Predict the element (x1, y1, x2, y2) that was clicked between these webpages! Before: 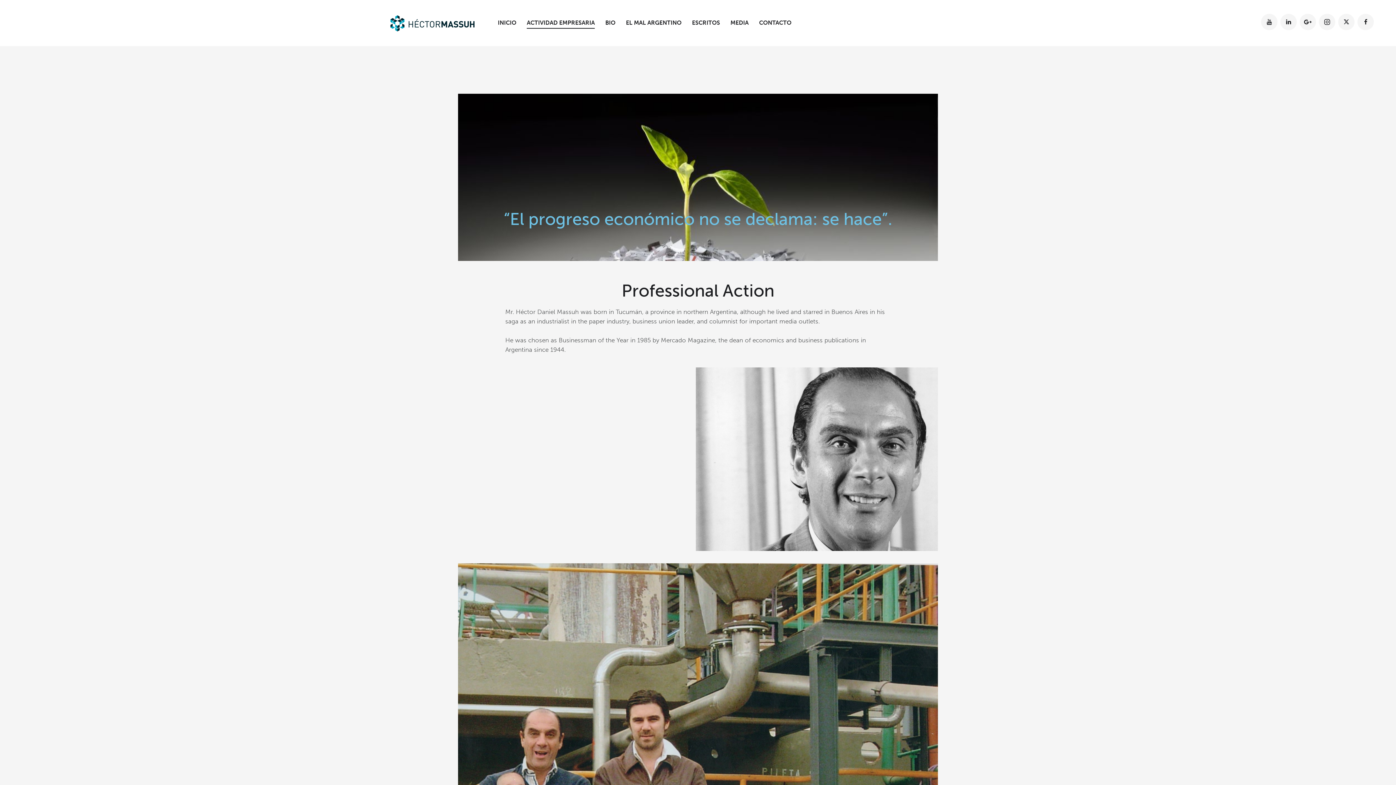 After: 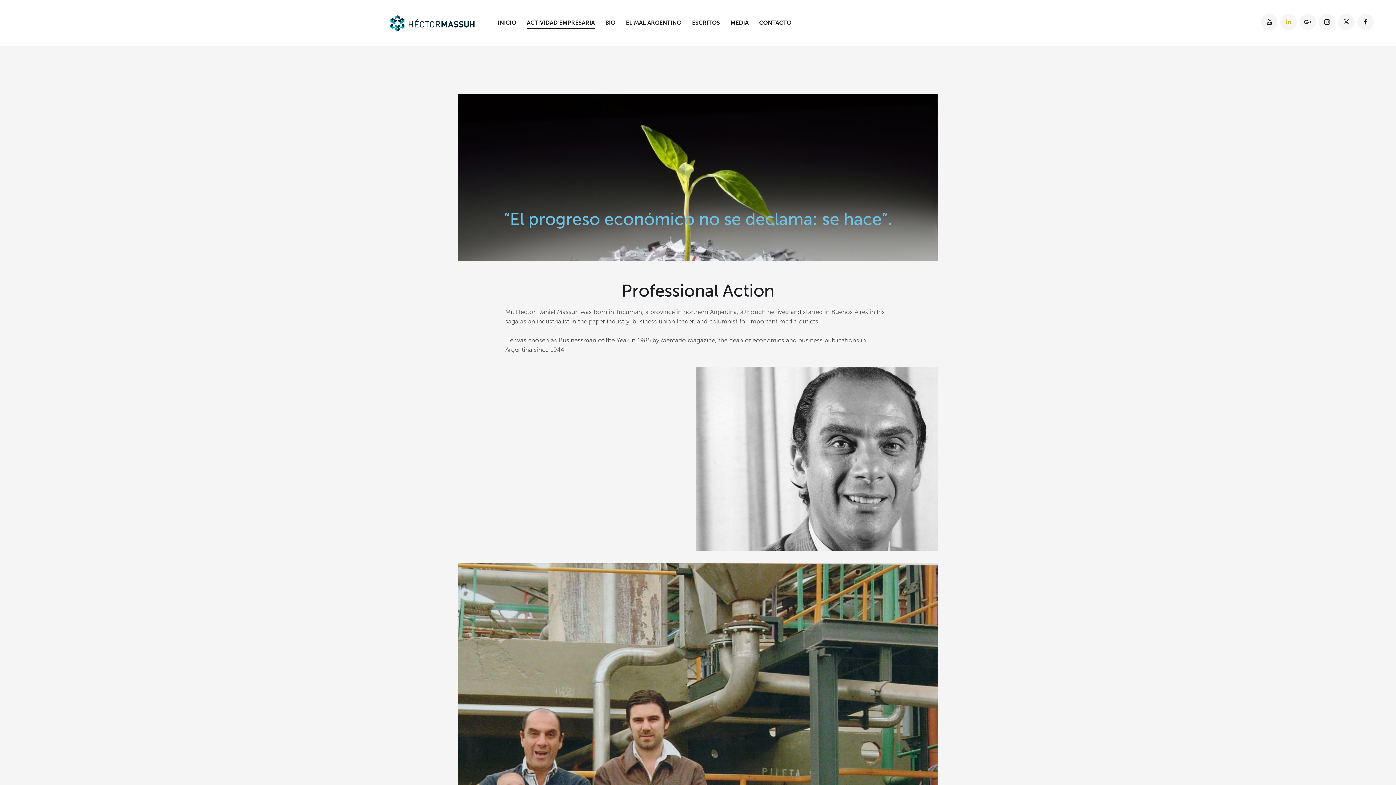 Action: bbox: (1280, 13, 1297, 30)